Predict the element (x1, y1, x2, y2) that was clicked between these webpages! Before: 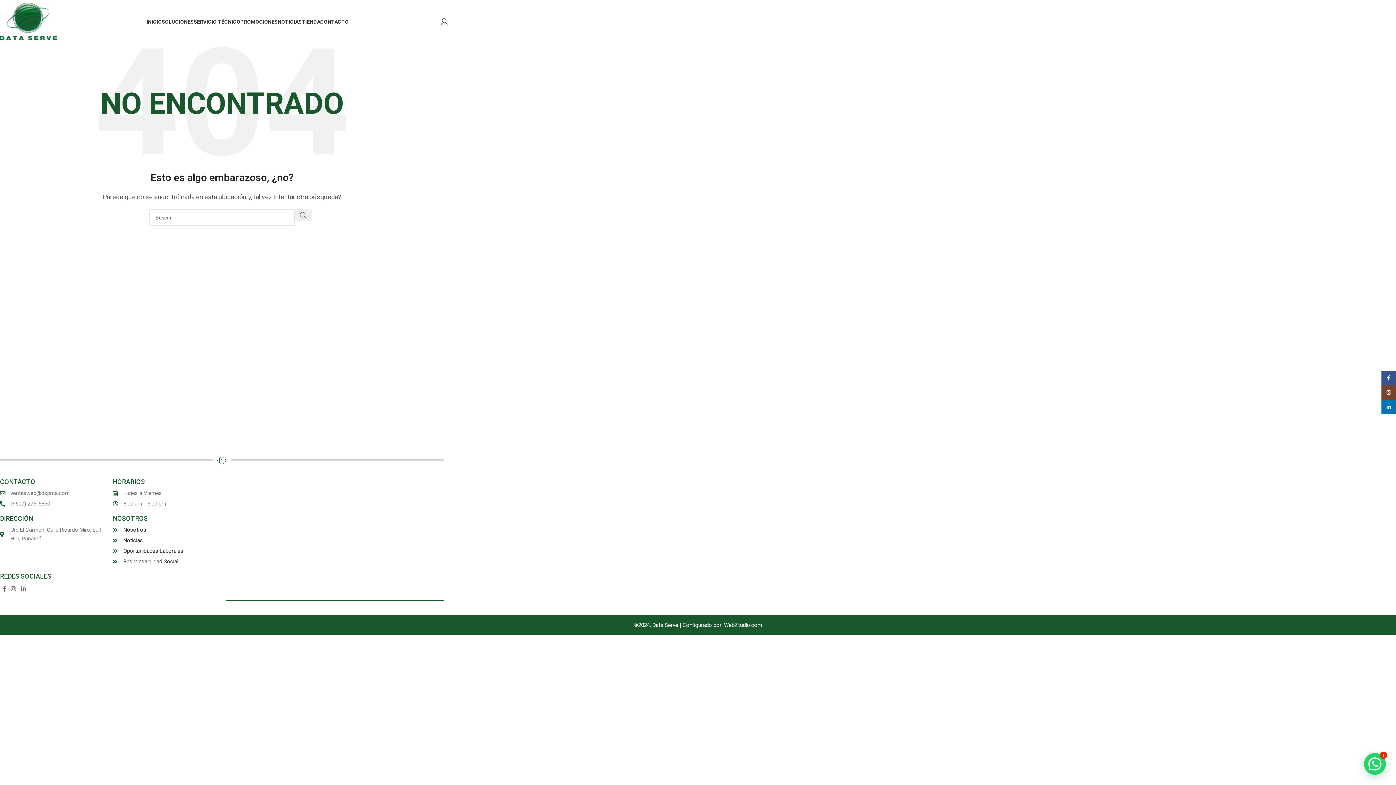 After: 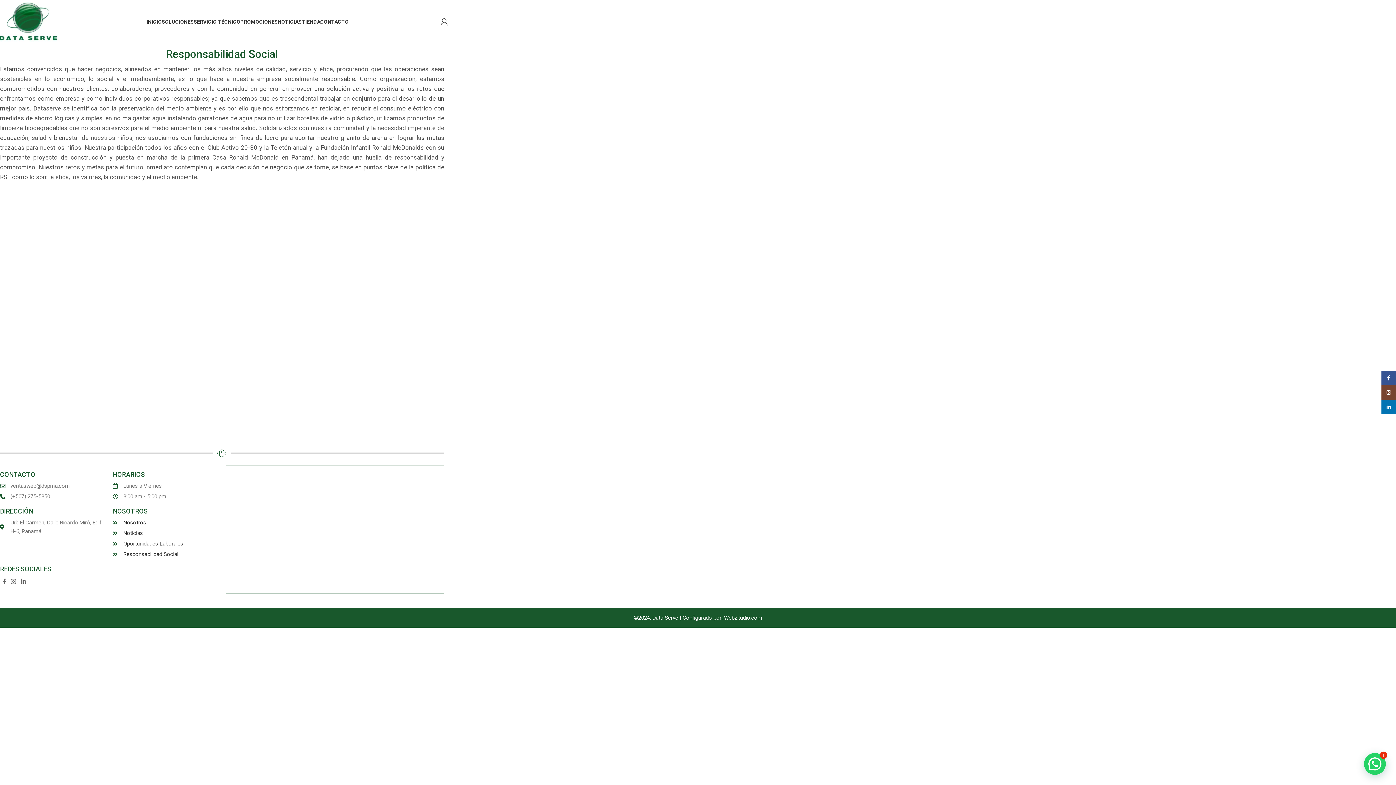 Action: bbox: (112, 557, 218, 566) label: Responsabilidad Social